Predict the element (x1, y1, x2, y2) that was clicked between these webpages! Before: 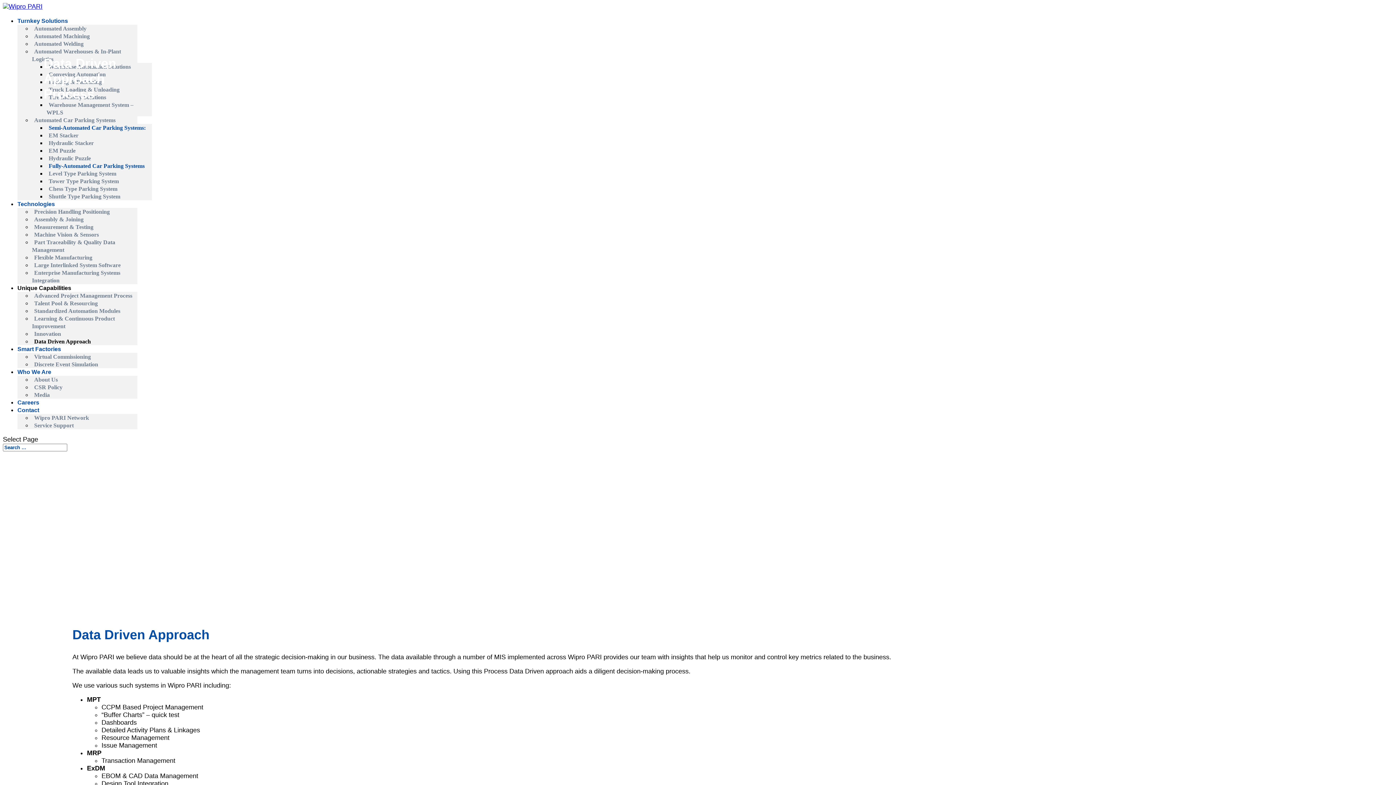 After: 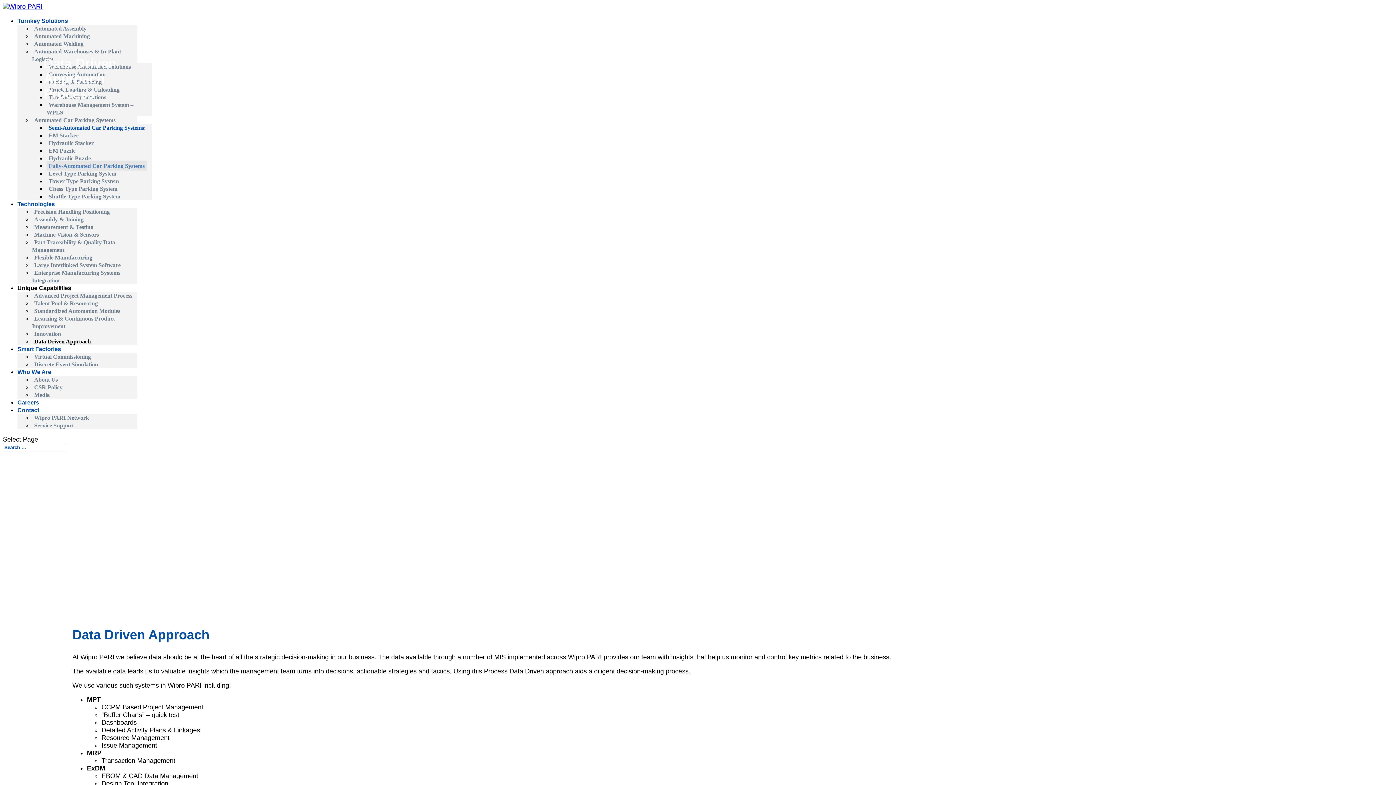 Action: label: Fully-Automated Car Parking Systems bbox: (46, 160, 146, 171)